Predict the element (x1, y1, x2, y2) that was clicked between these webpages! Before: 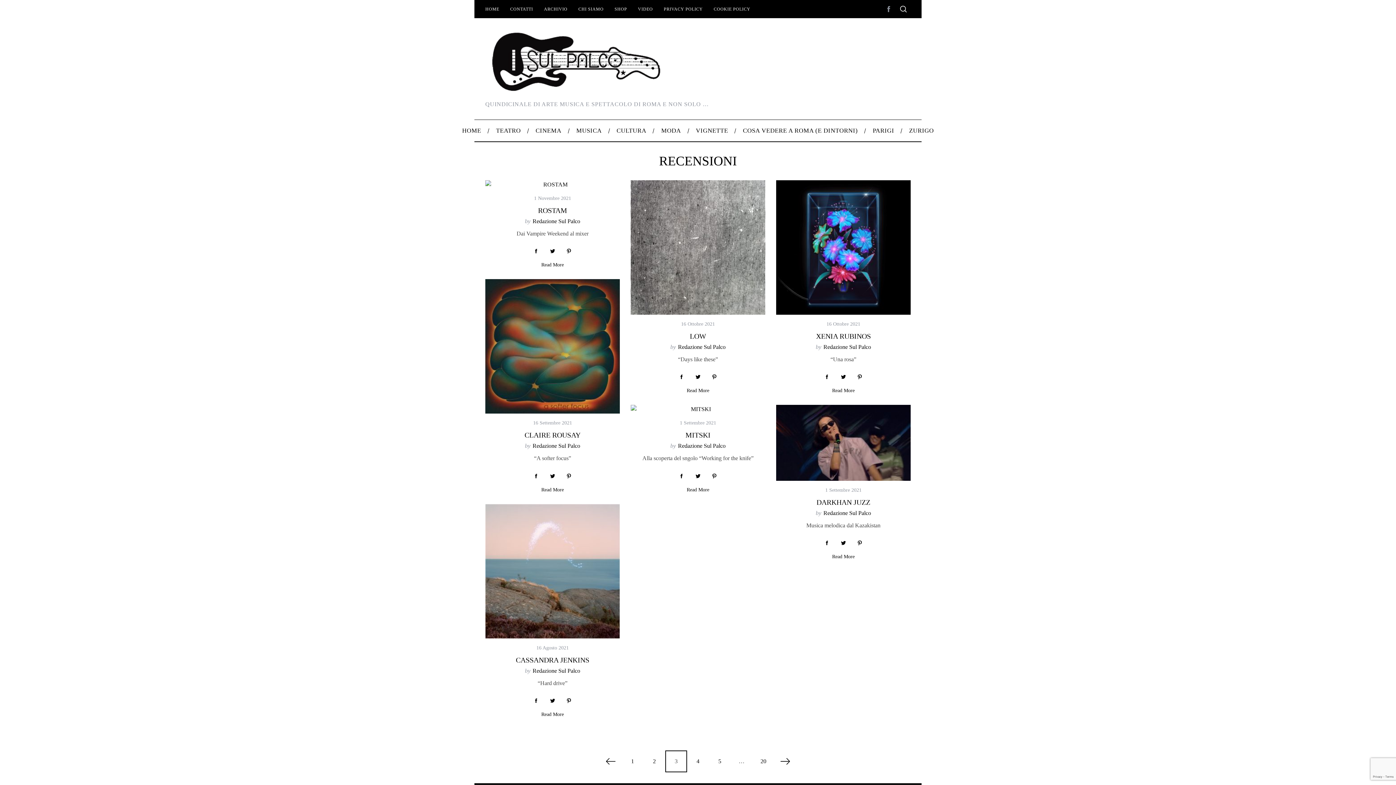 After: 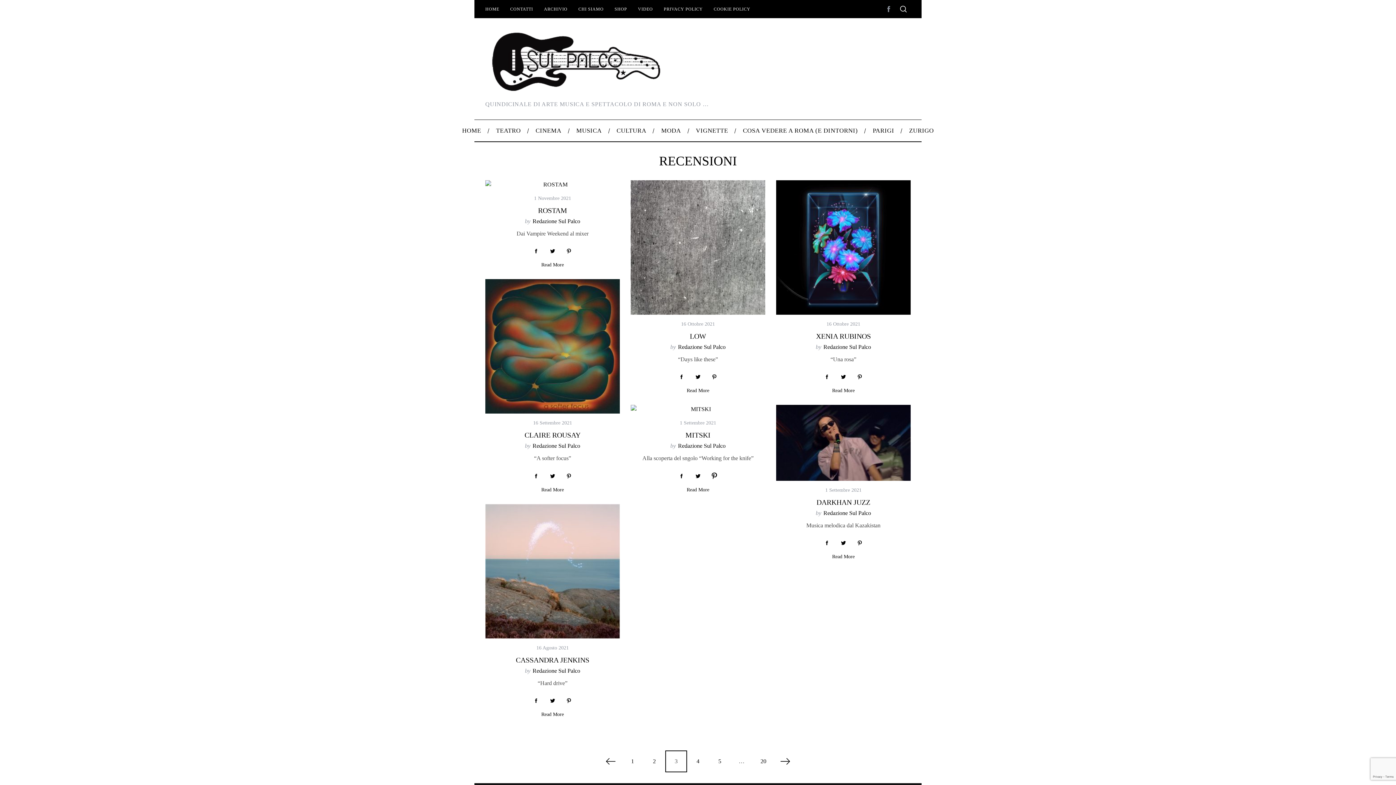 Action: bbox: (707, 468, 721, 483)